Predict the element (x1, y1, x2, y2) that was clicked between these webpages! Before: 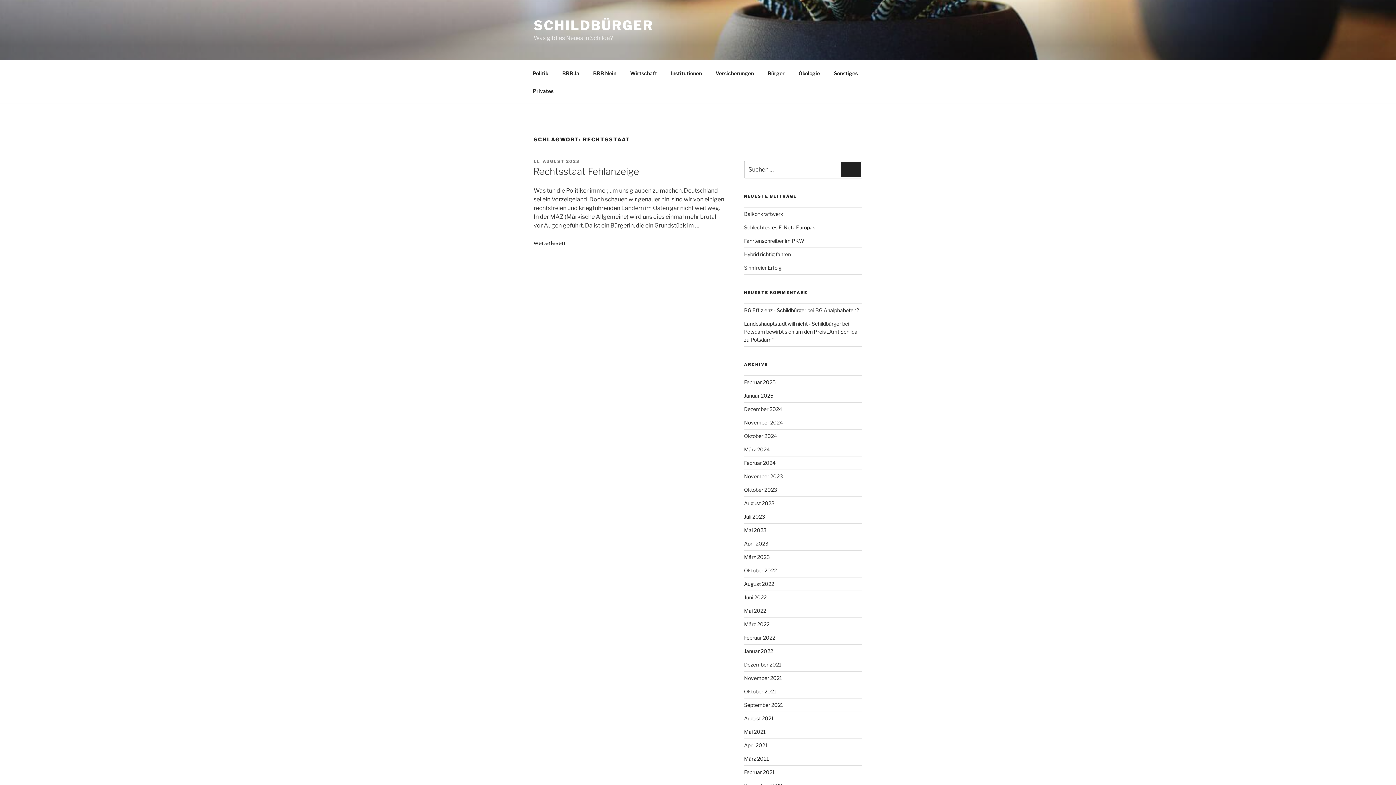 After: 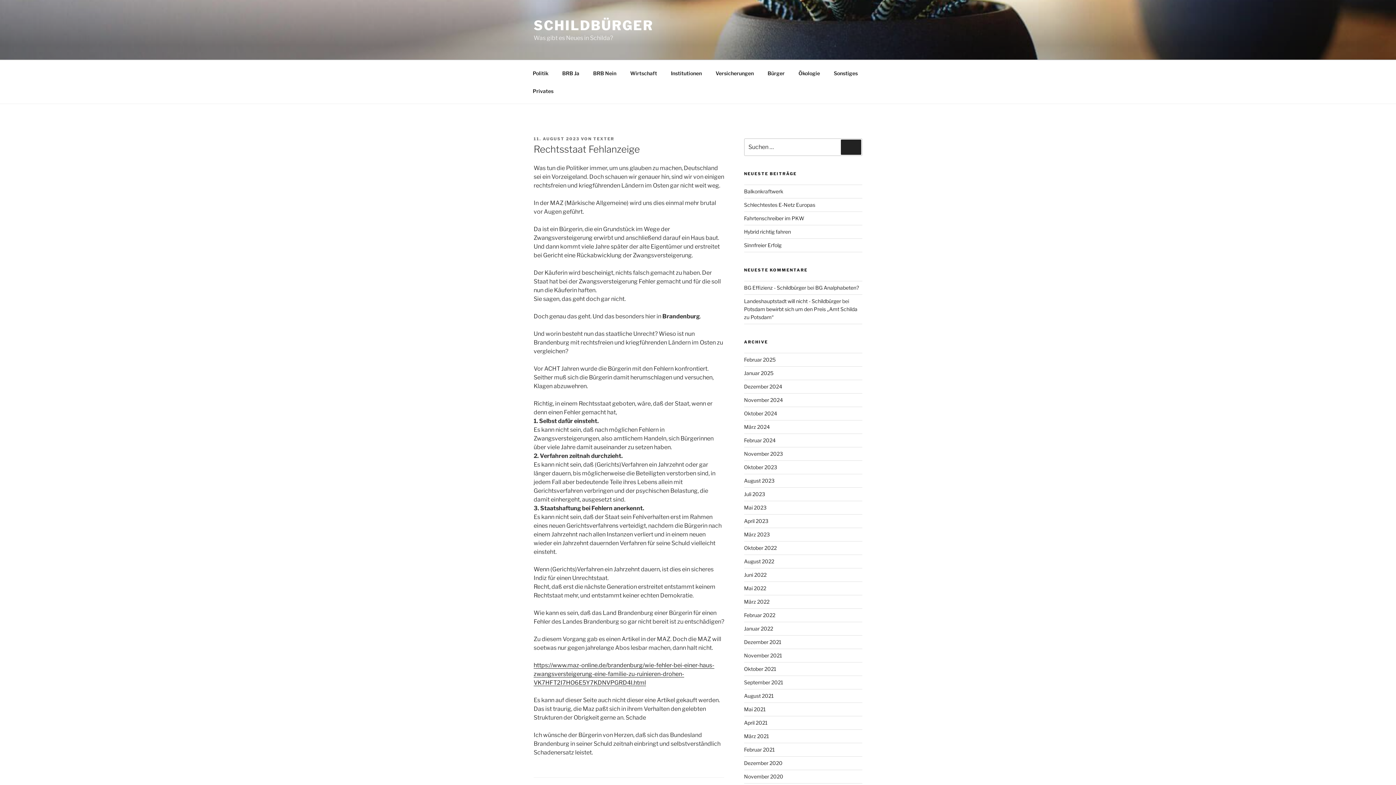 Action: label: 11. AUGUST 2023 bbox: (533, 158, 579, 163)